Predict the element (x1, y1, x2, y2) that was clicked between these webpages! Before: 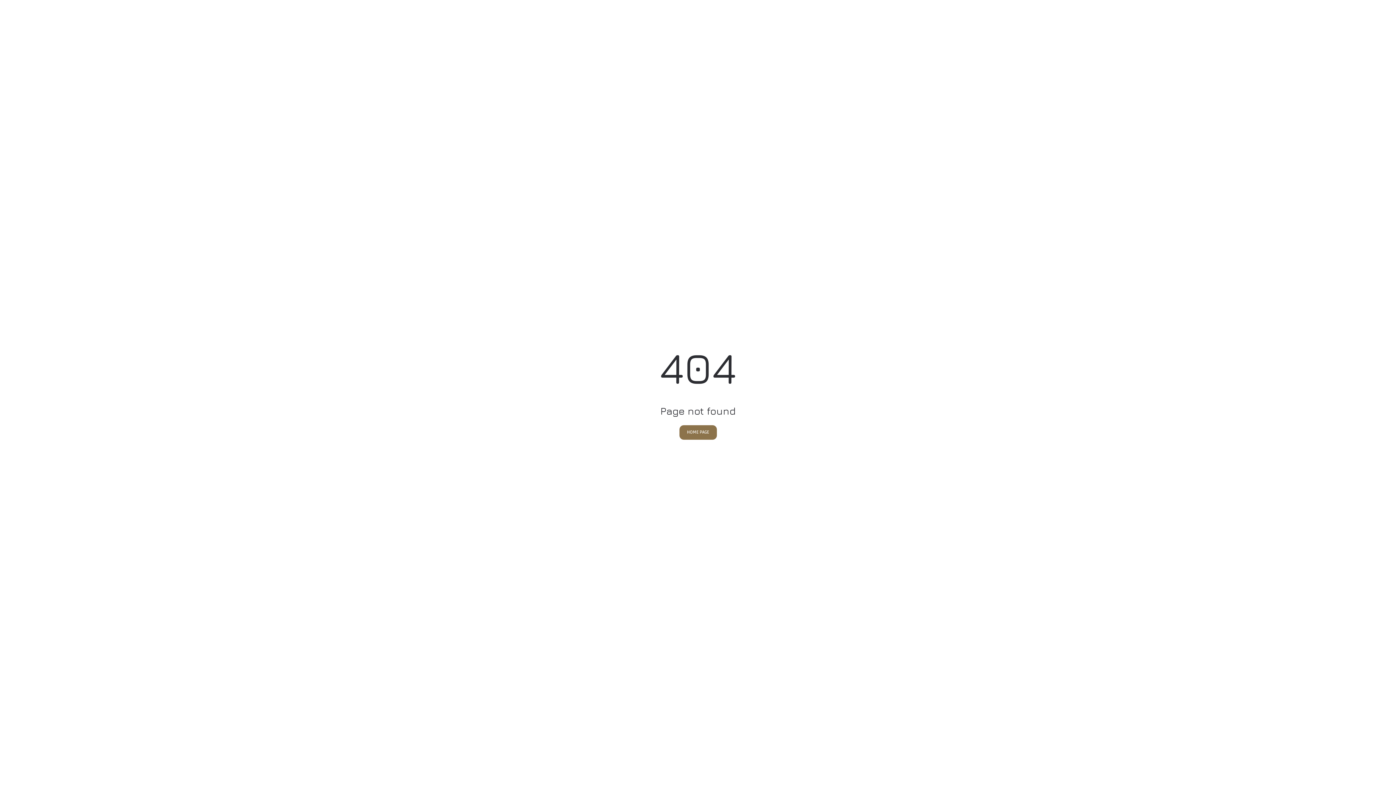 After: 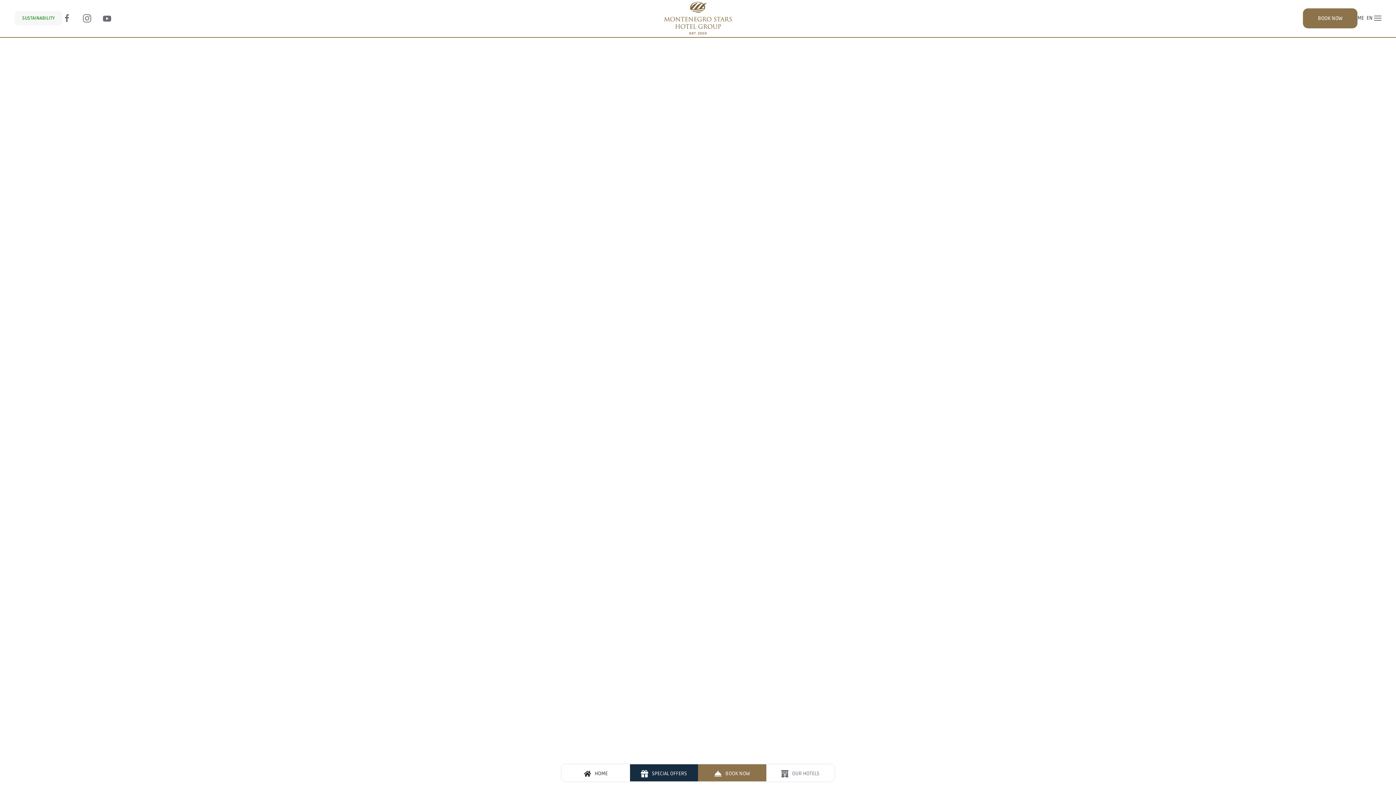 Action: label: HOME PAGE bbox: (679, 425, 716, 439)